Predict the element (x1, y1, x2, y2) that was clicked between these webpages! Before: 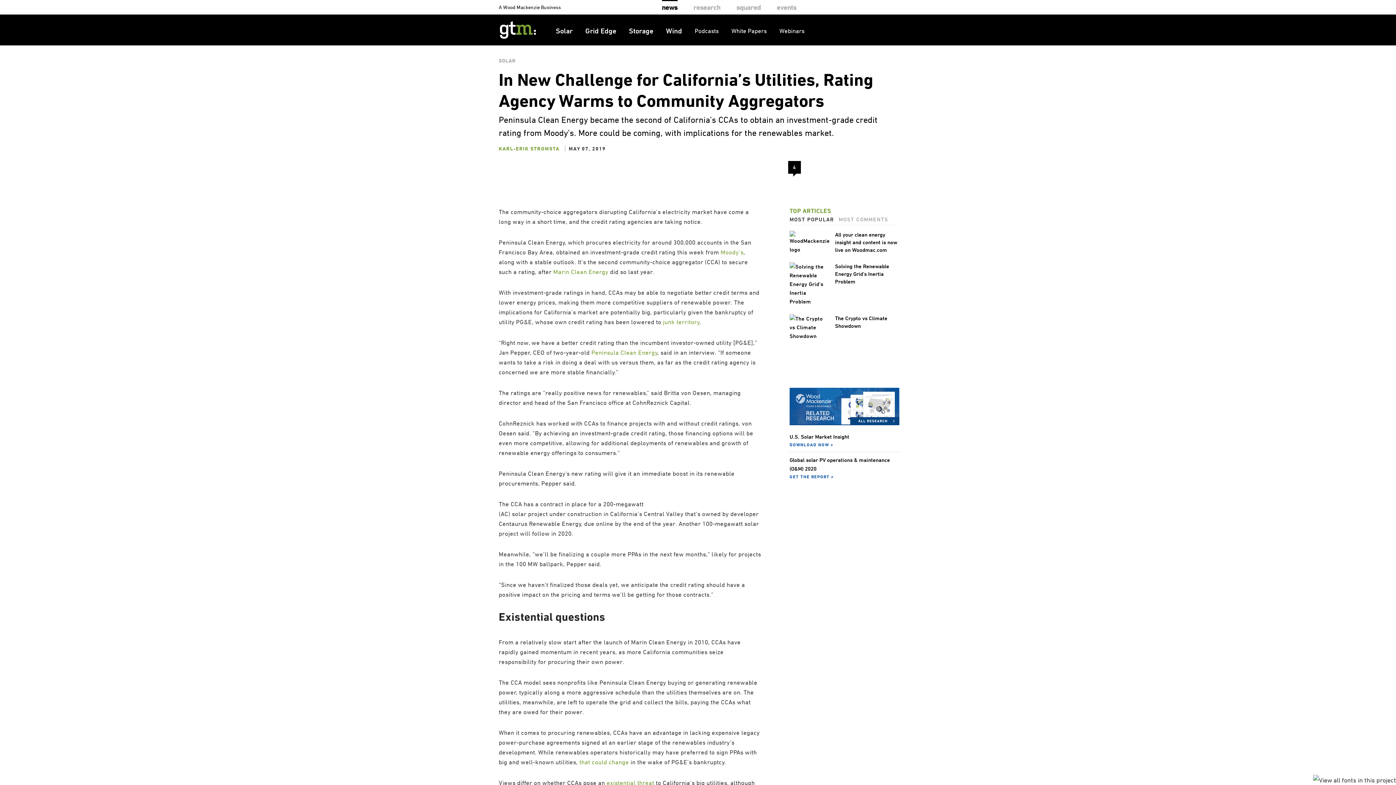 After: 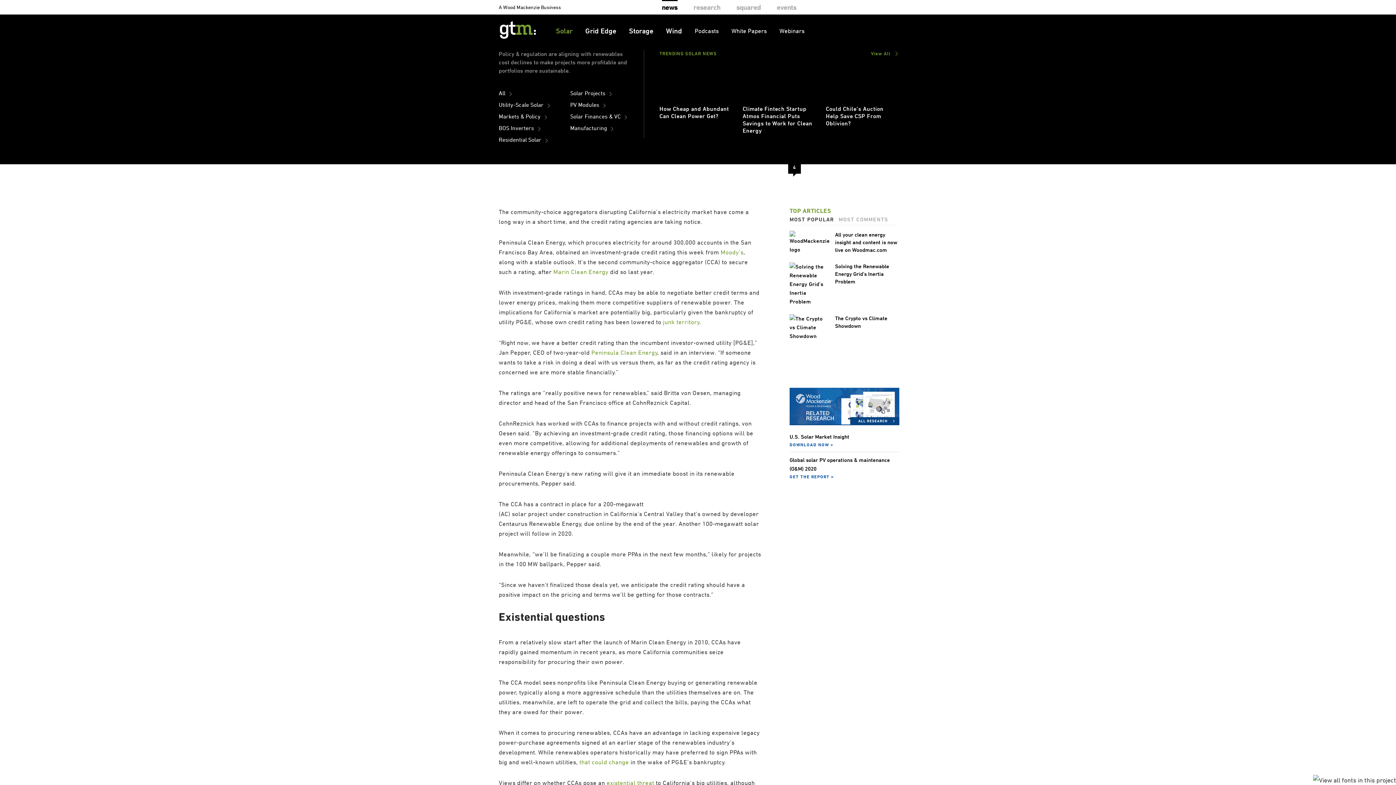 Action: bbox: (556, 26, 572, 35) label: Solar